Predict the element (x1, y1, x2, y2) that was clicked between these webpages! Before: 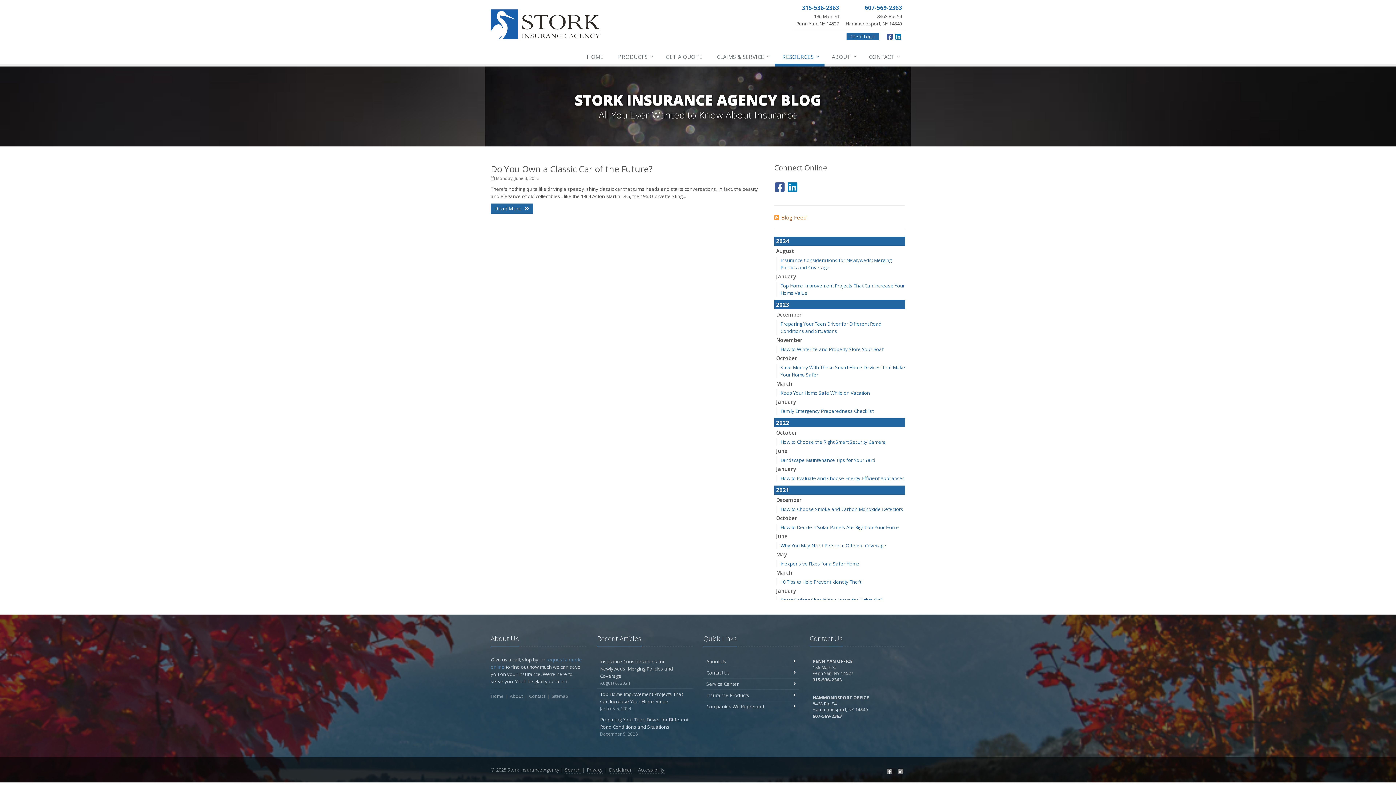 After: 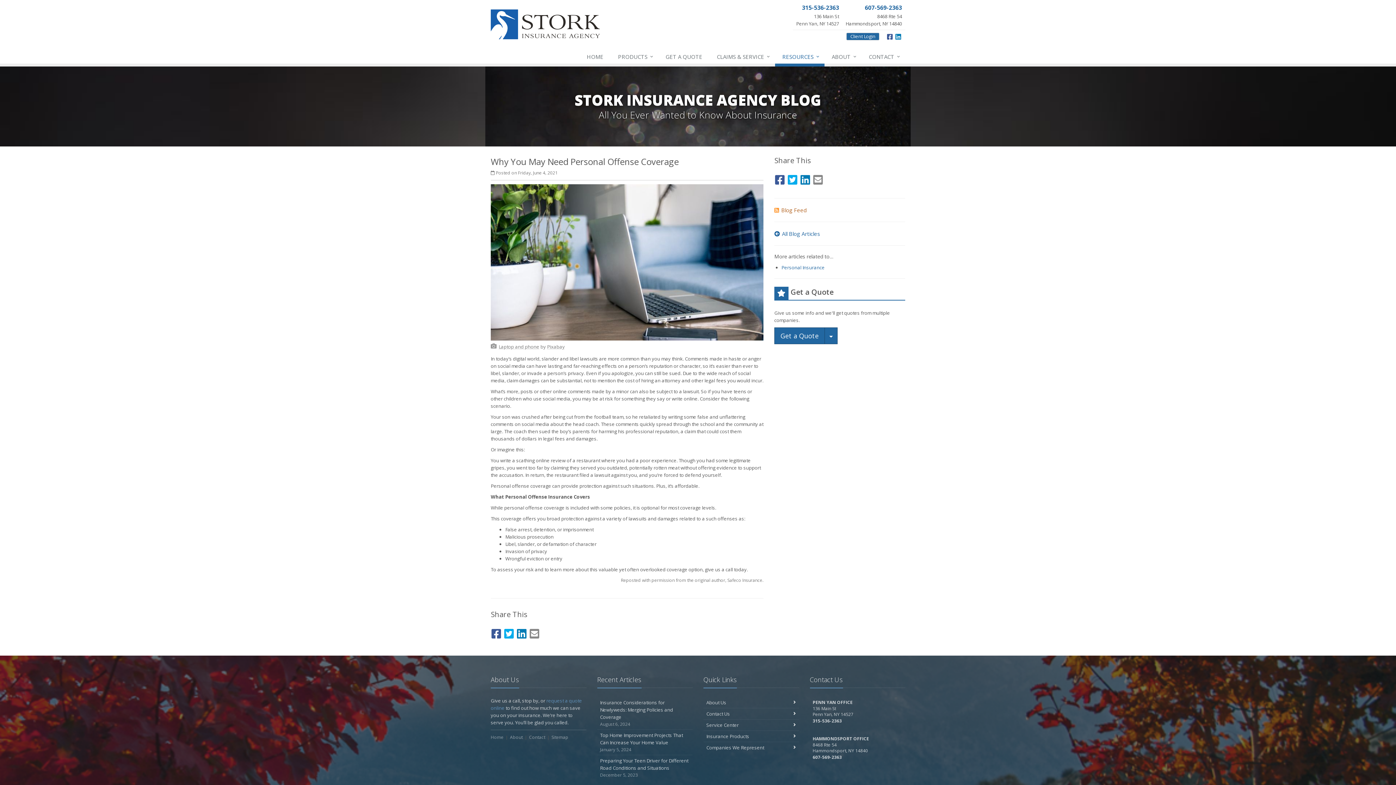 Action: bbox: (780, 542, 886, 549) label: Why You May Need Personal Offense Coverage